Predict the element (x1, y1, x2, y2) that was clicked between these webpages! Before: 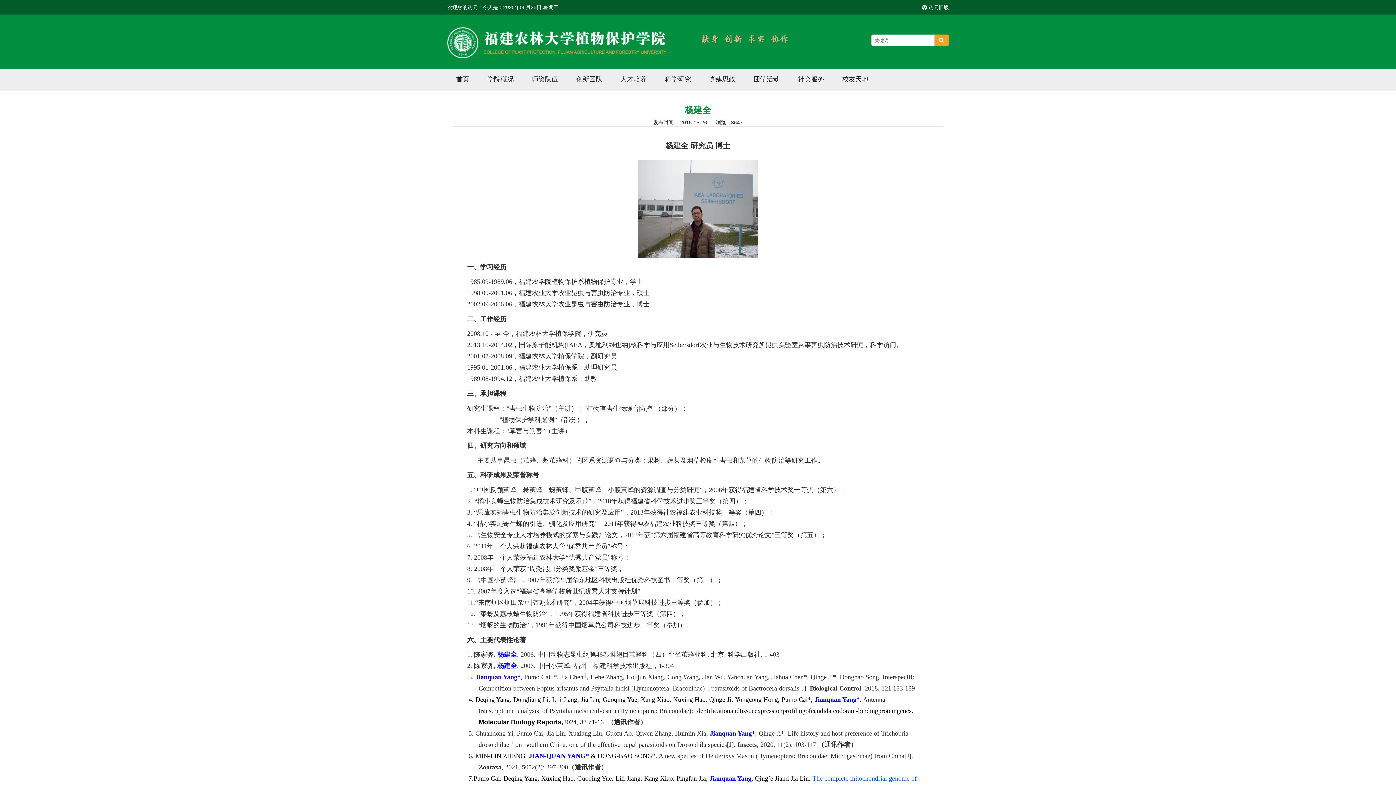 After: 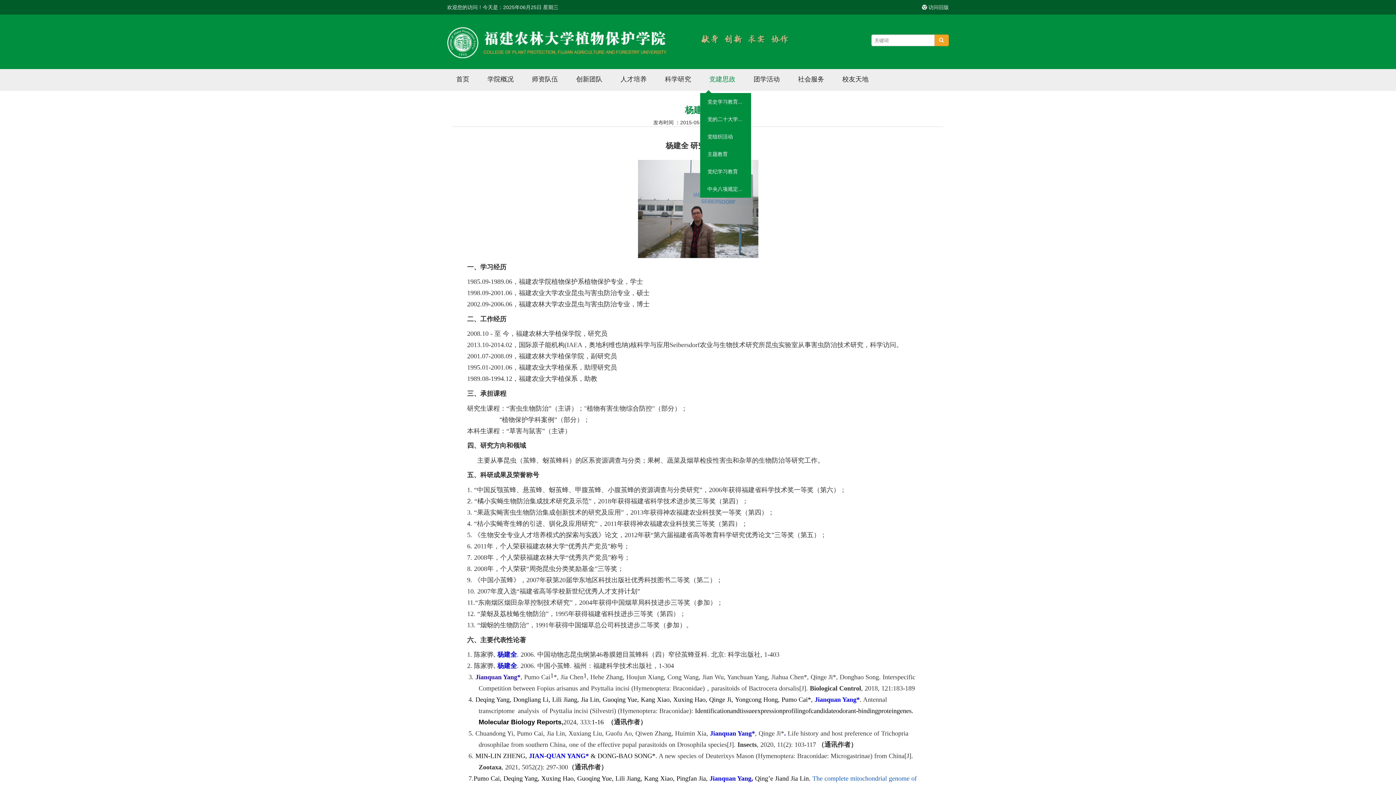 Action: bbox: (700, 69, 744, 89) label: 党建思政